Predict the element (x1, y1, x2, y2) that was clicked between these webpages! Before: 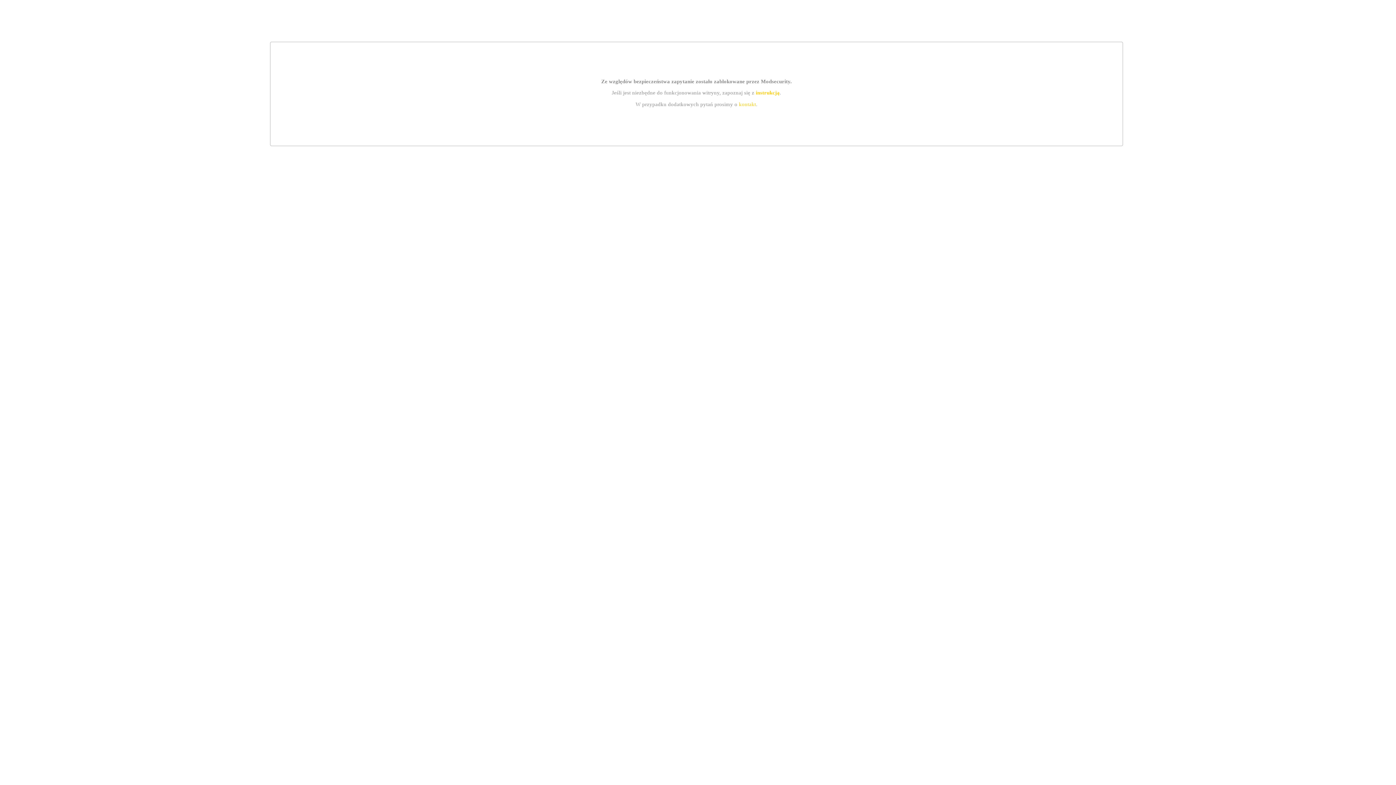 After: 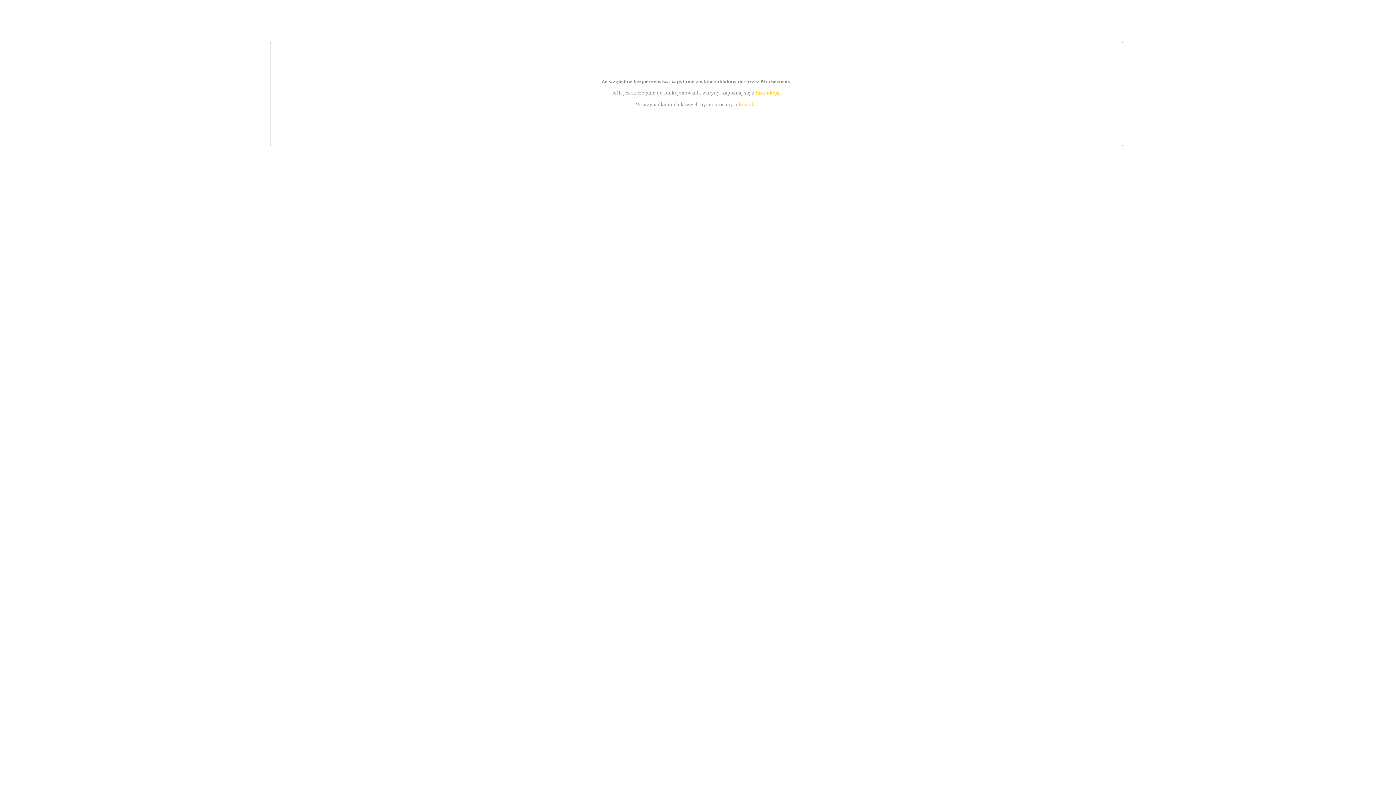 Action: label: instrukcją bbox: (755, 89, 779, 95)